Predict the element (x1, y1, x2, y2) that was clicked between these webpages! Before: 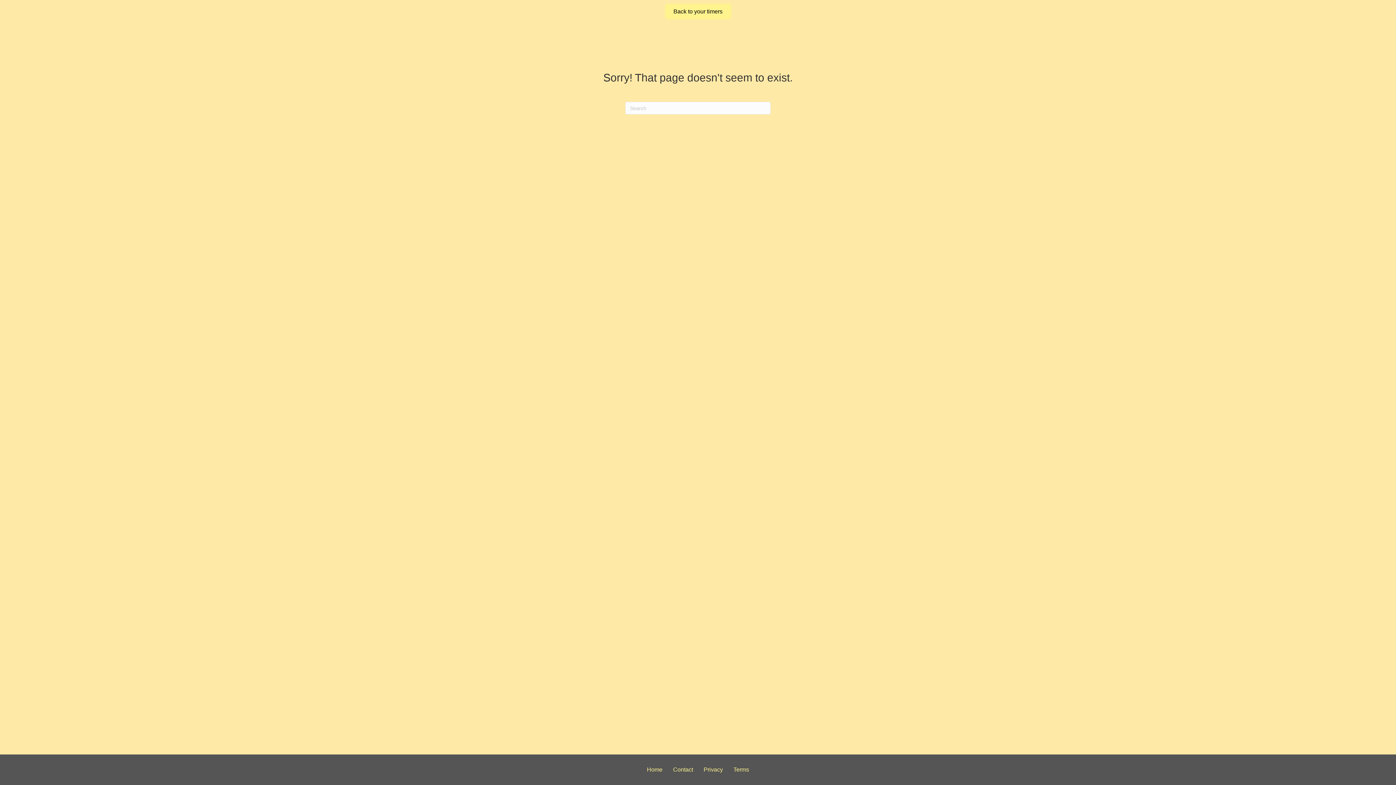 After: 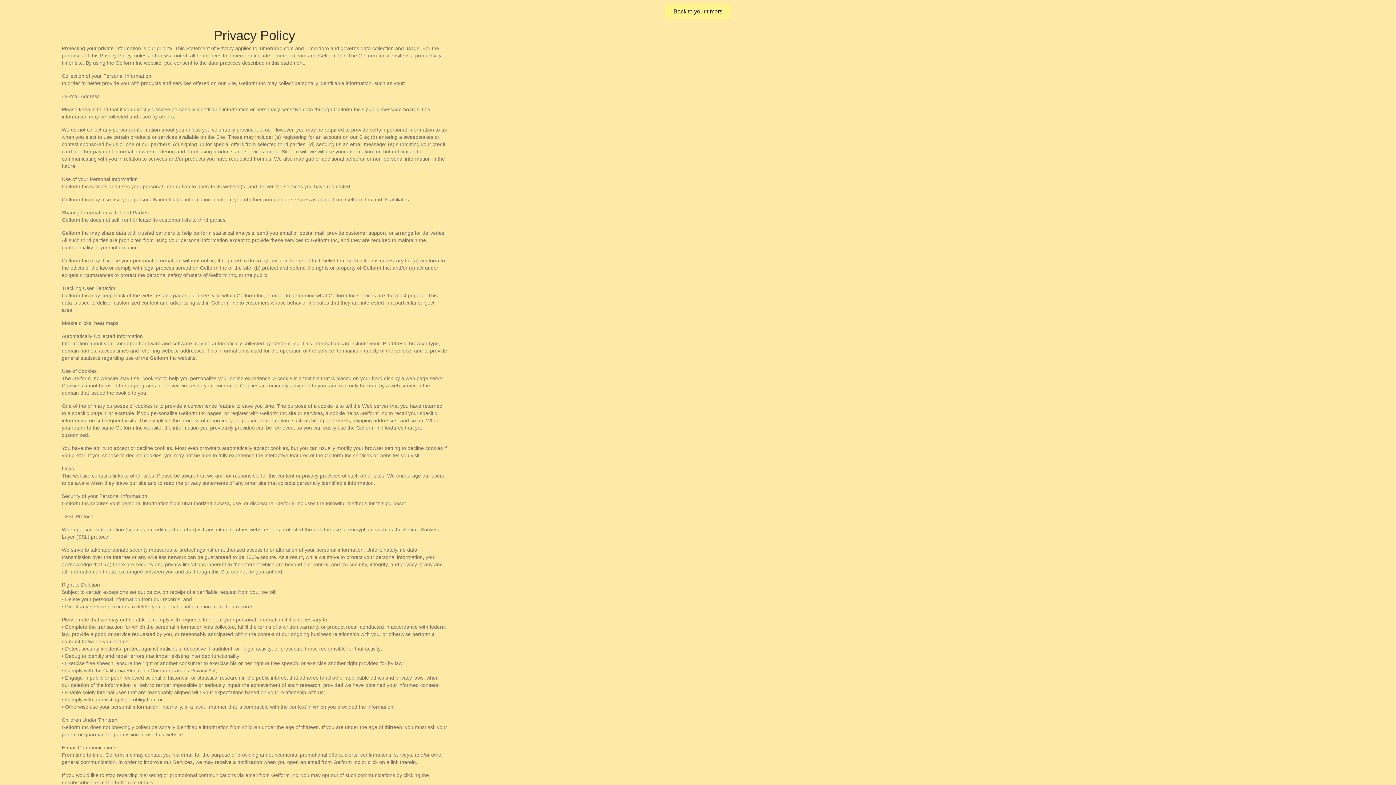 Action: bbox: (698, 762, 728, 778) label: Privacy